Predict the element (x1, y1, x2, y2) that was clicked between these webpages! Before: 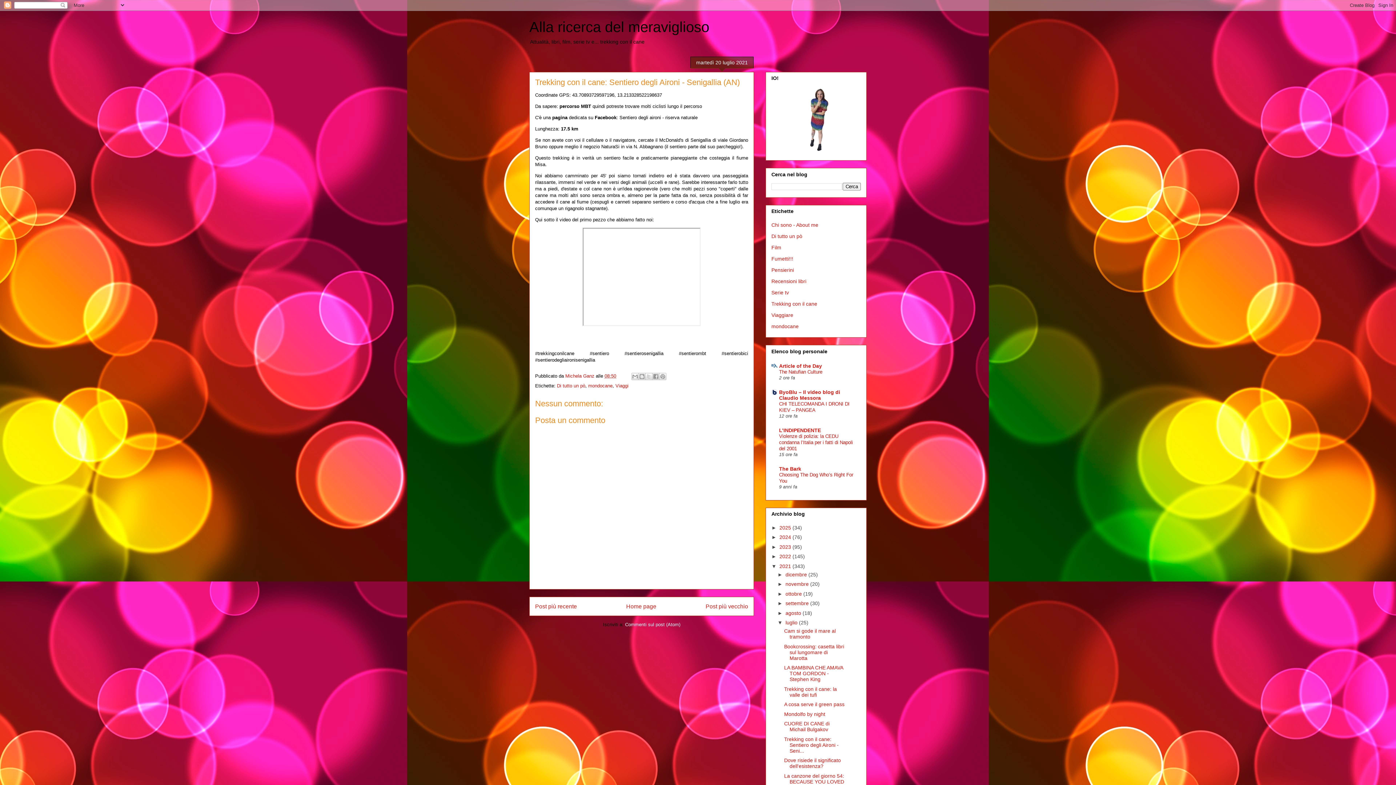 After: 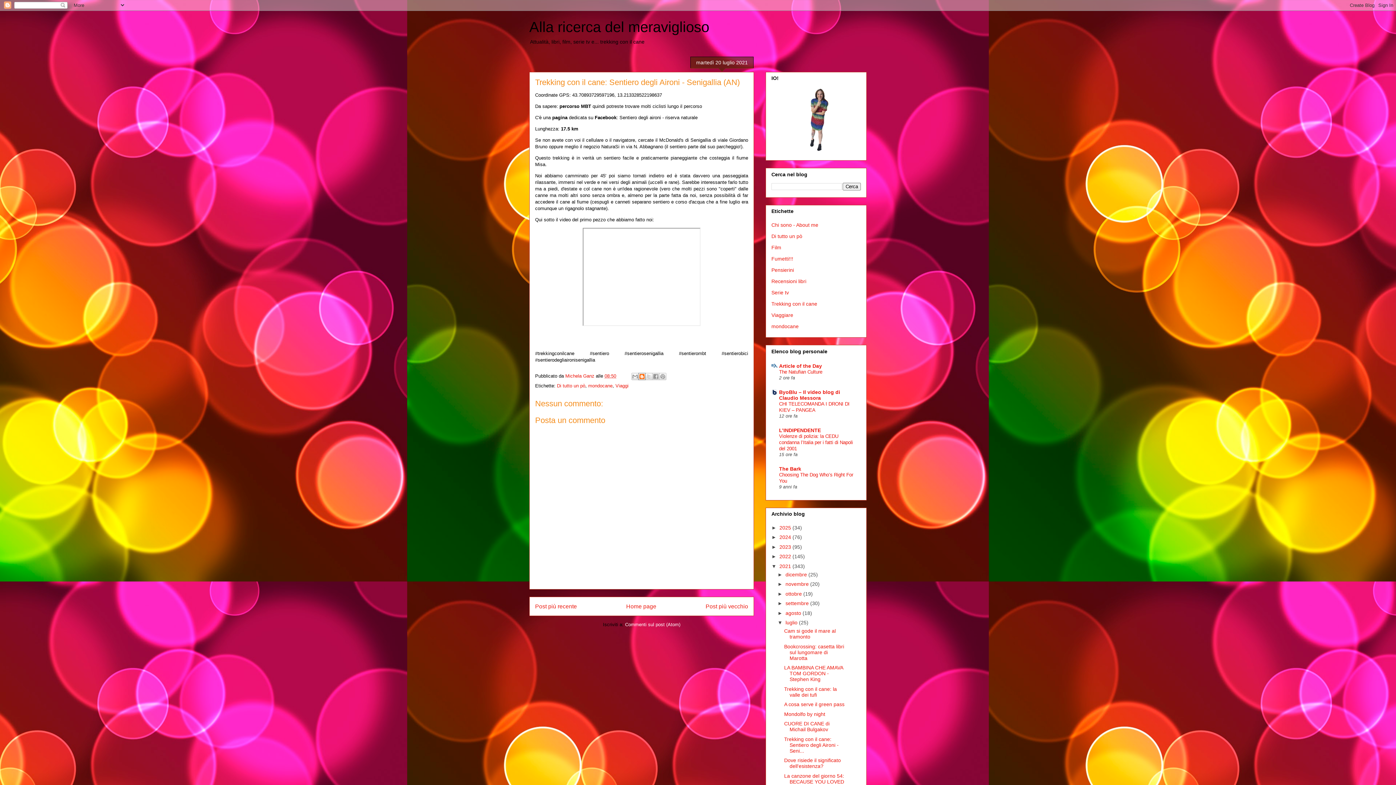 Action: bbox: (638, 373, 645, 380) label: Postalo sul blog